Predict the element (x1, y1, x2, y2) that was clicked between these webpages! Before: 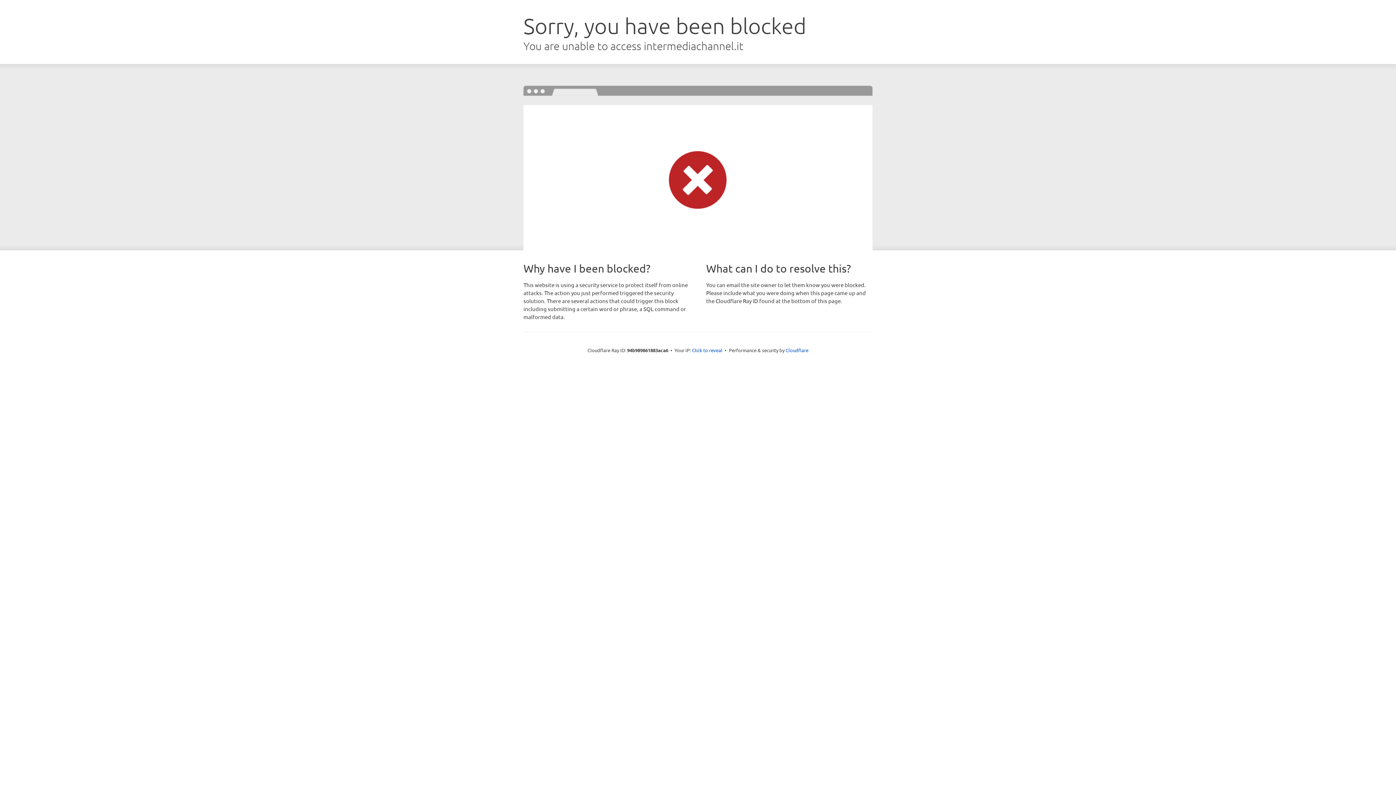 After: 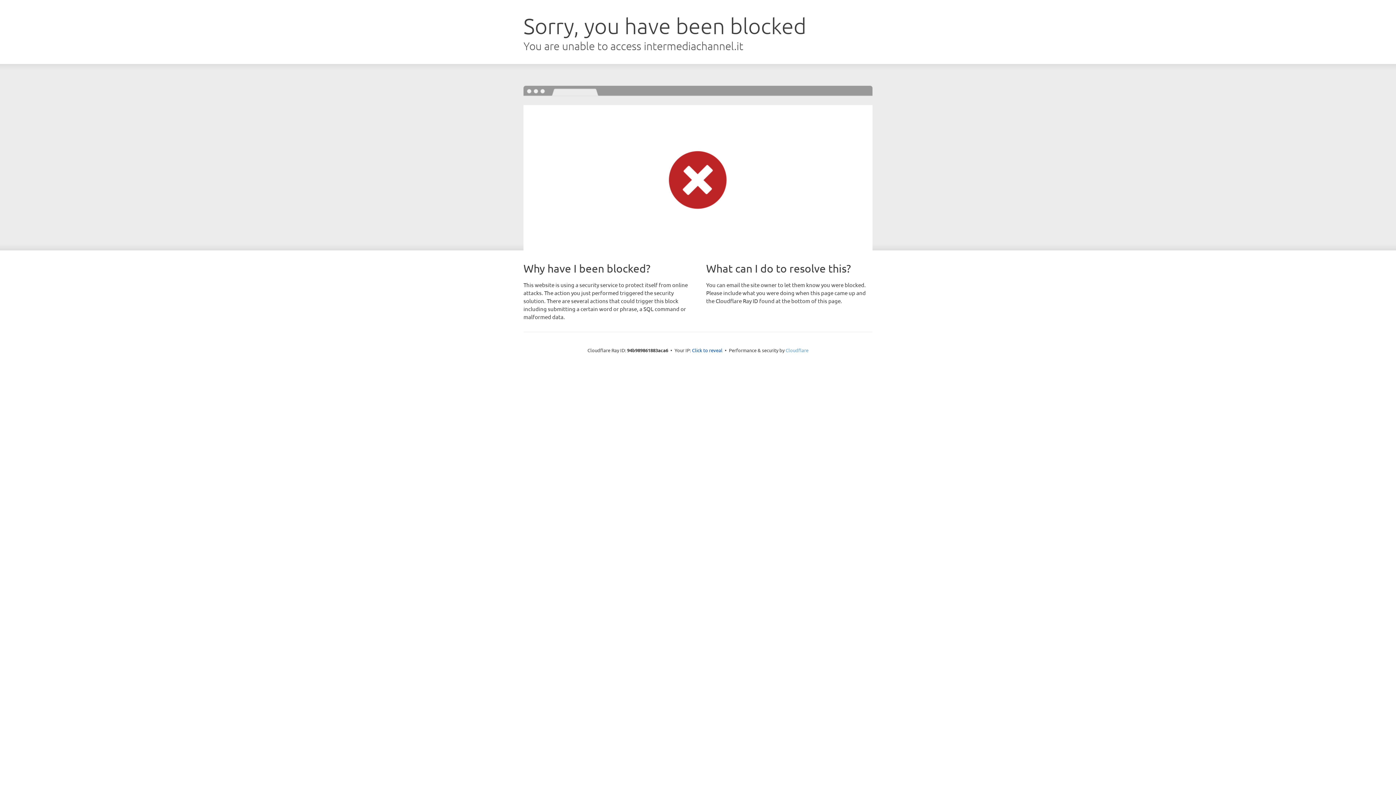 Action: label: Cloudflare bbox: (785, 347, 808, 353)